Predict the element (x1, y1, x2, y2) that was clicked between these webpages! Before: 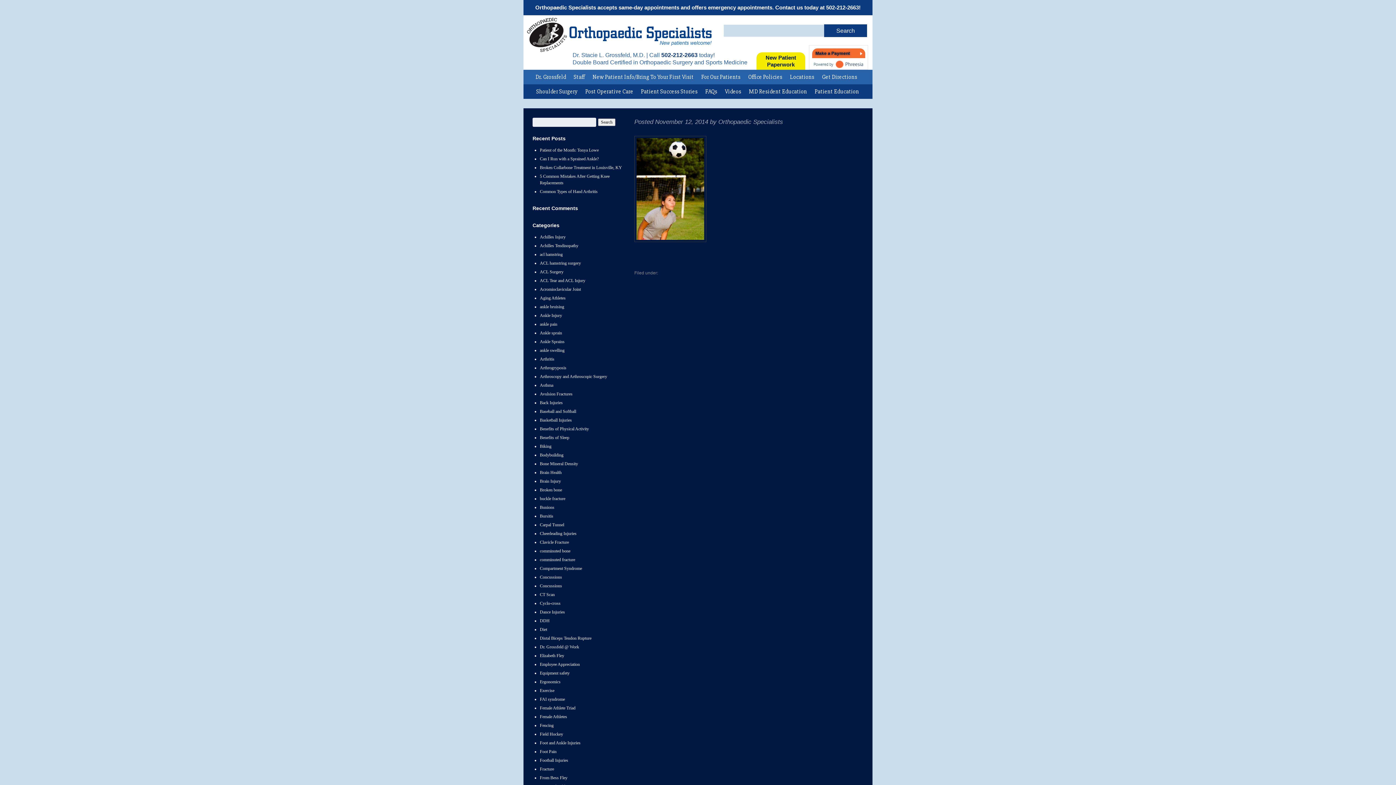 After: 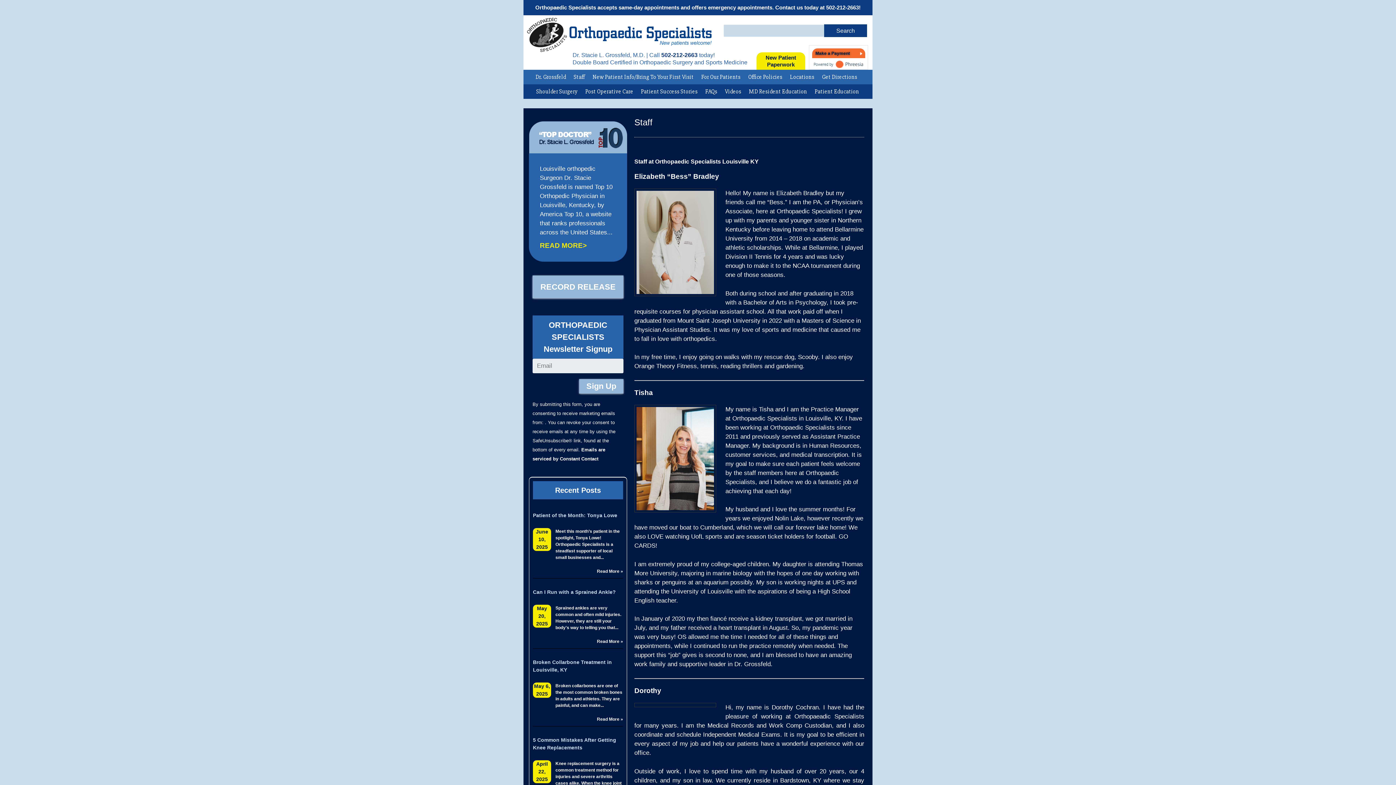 Action: label: Staff bbox: (570, 69, 588, 84)